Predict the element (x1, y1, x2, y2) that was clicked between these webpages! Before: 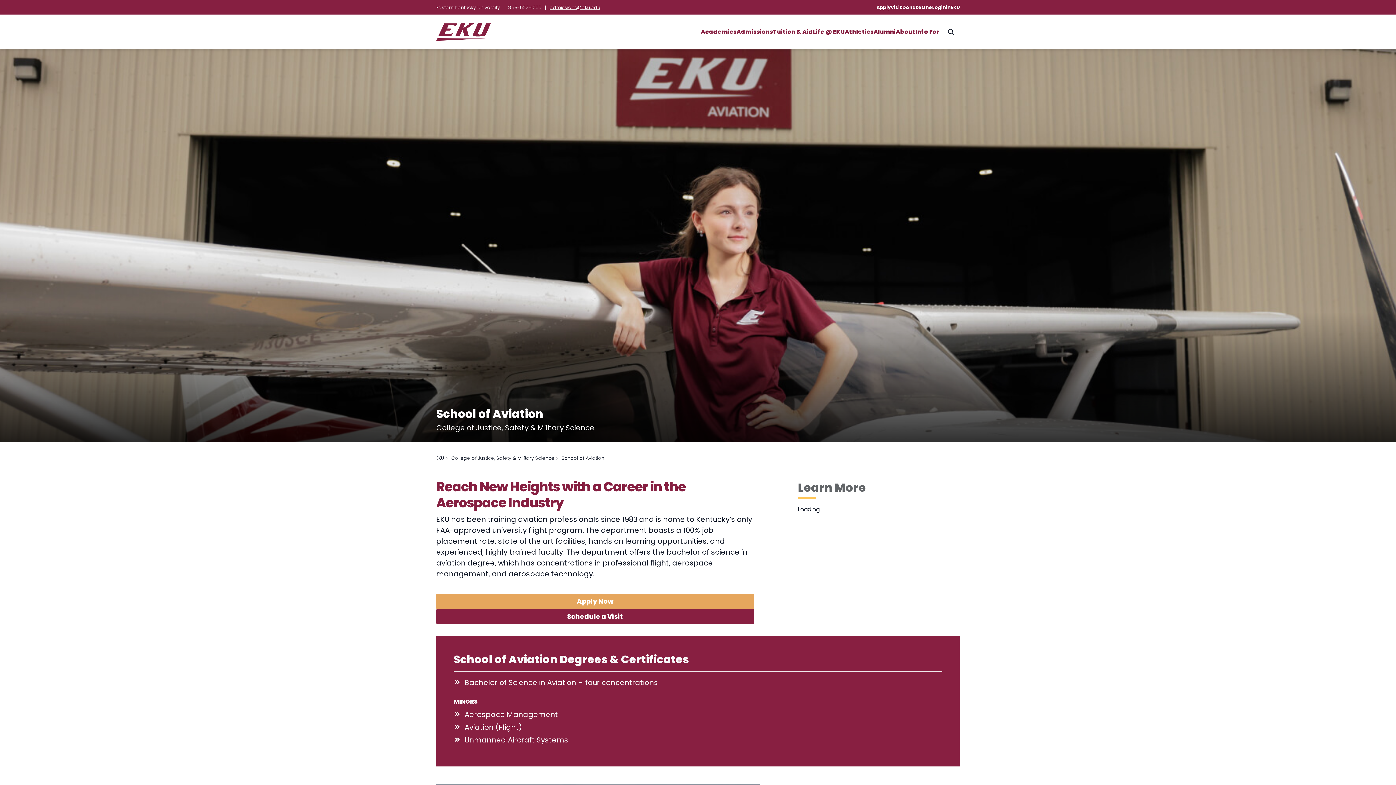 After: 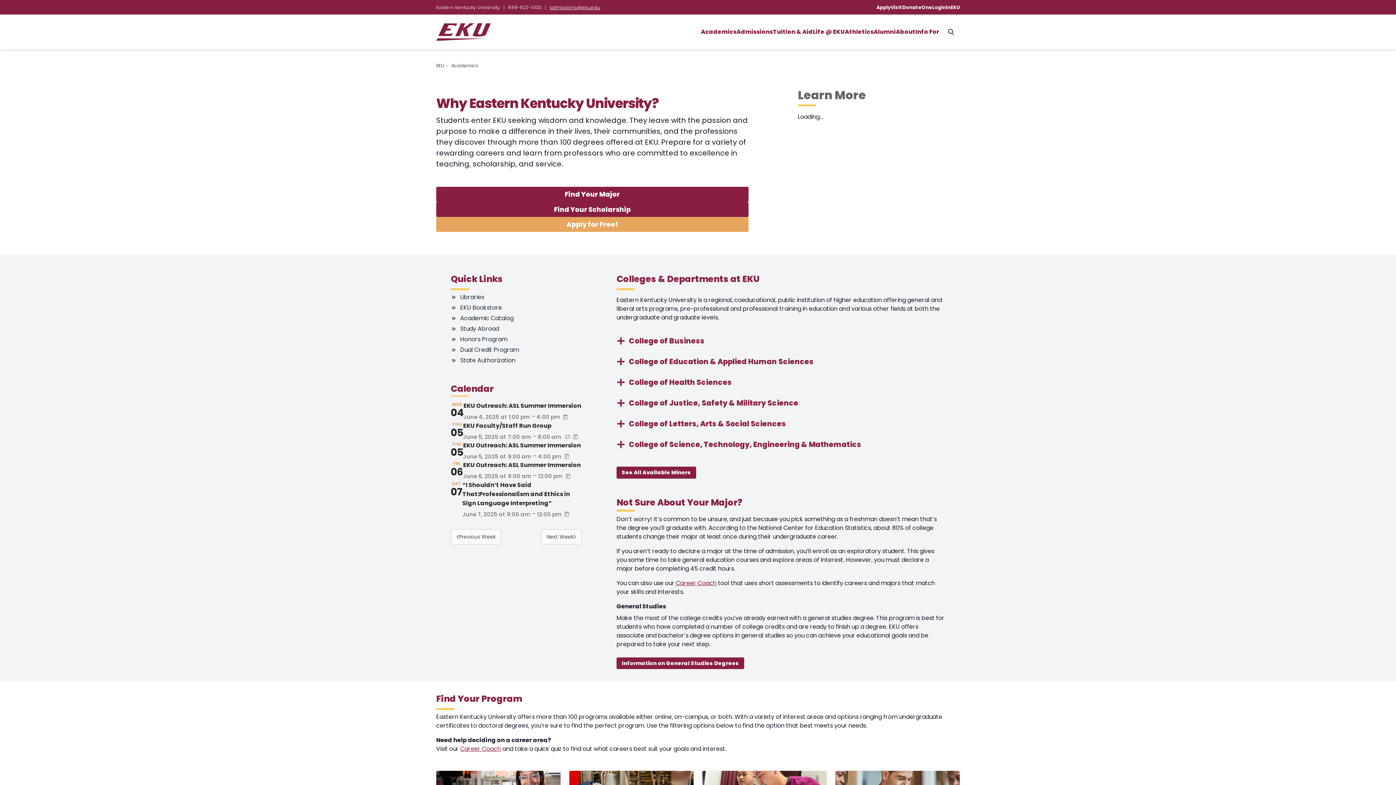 Action: bbox: (701, 27, 736, 36) label: Academics